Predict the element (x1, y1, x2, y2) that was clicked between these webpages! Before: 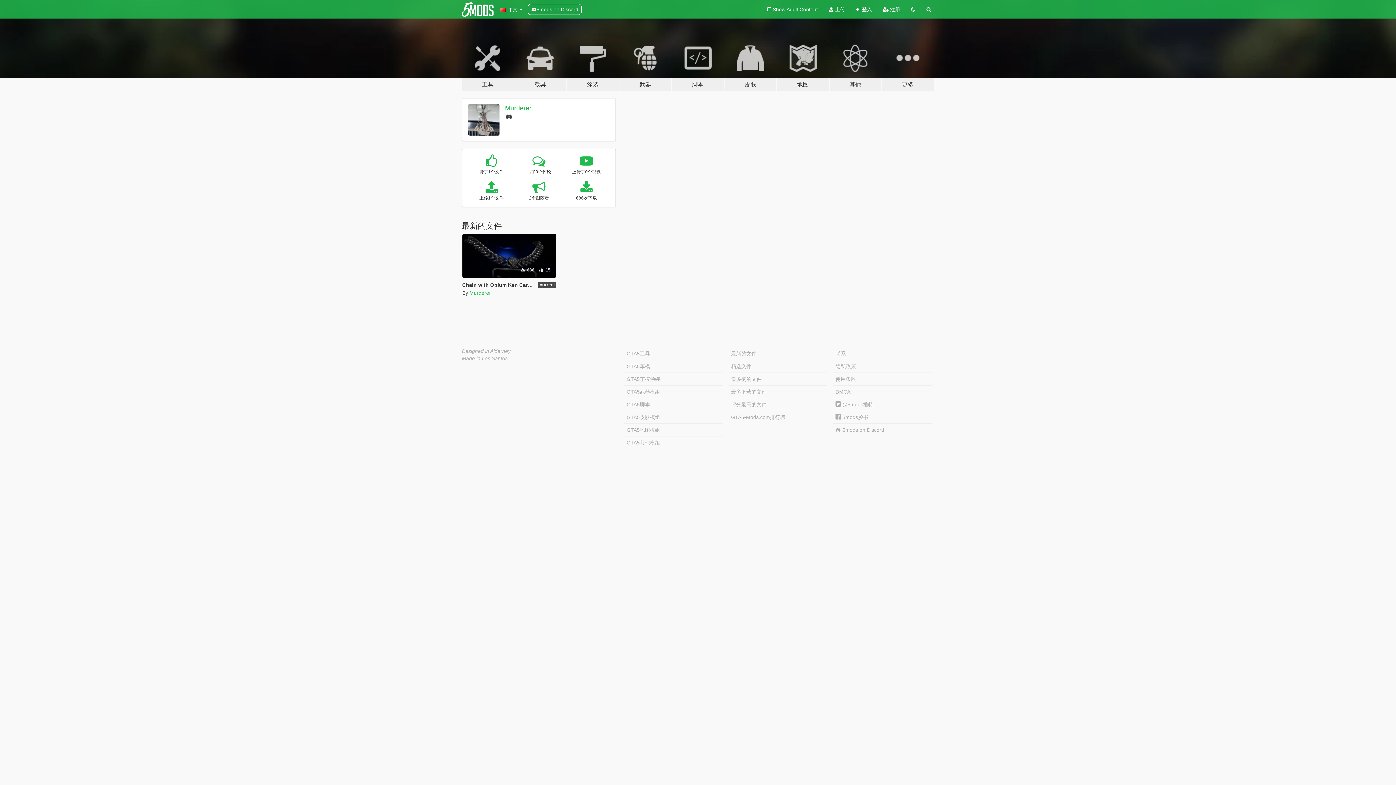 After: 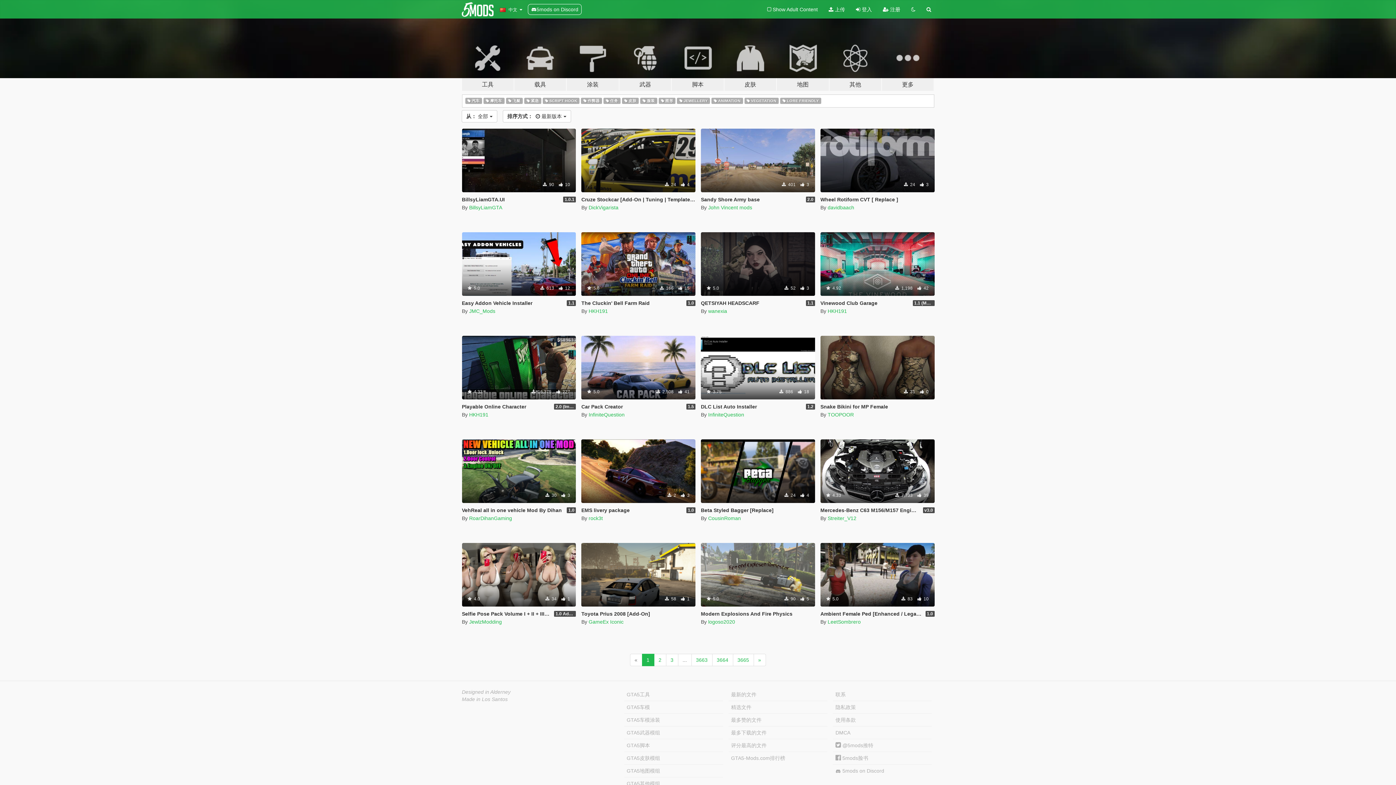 Action: bbox: (728, 347, 827, 360) label: 最新的文件